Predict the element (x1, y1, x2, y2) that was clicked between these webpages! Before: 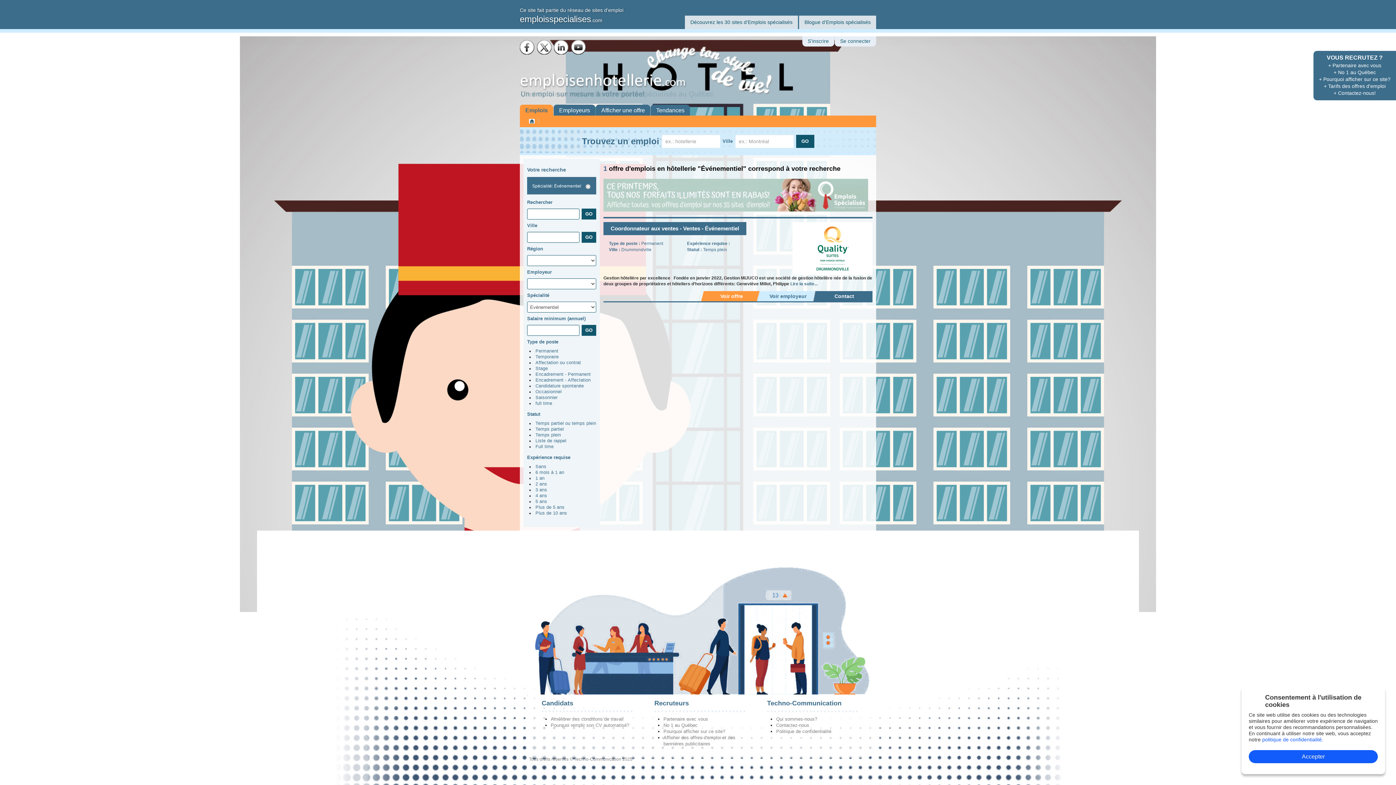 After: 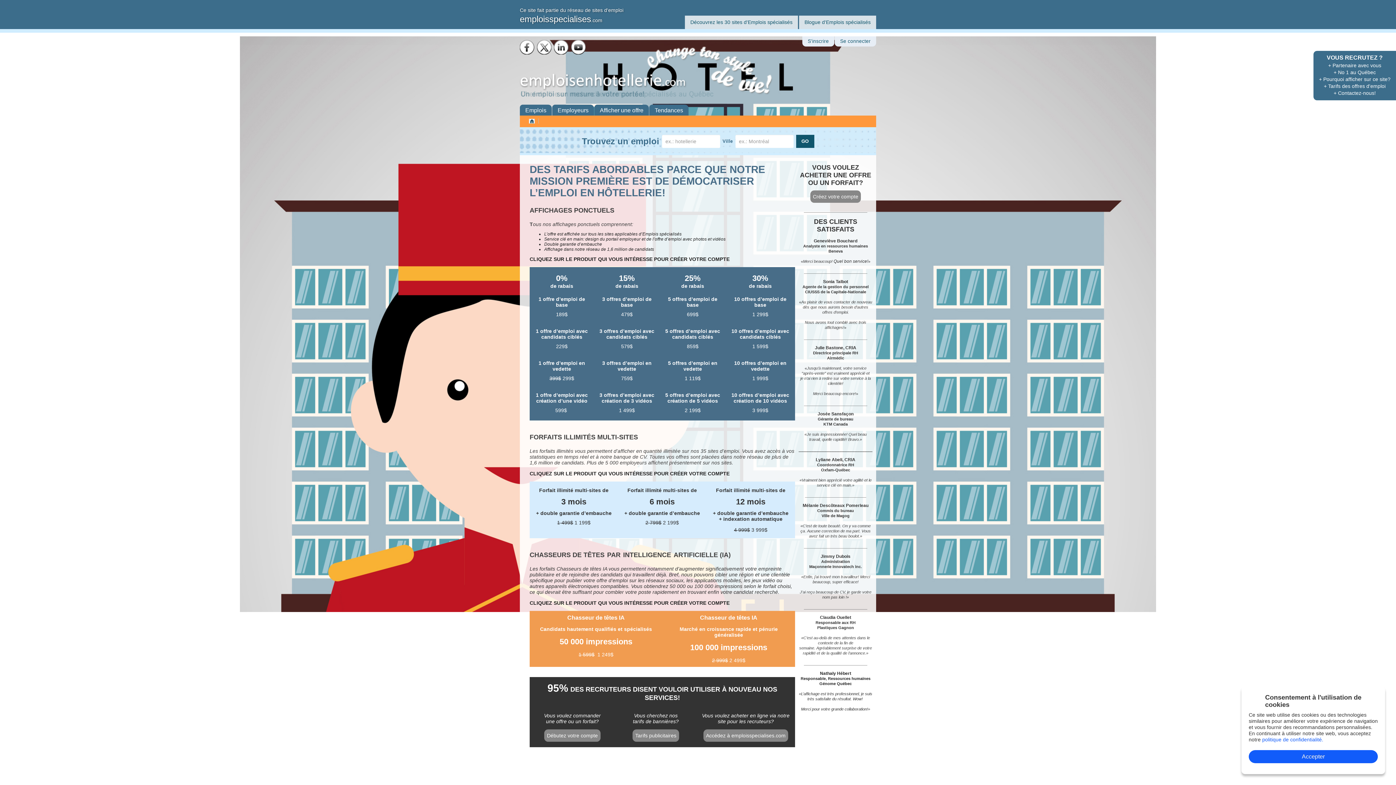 Action: label: + Tarifs des offres d'emploi bbox: (1319, 82, 1390, 89)